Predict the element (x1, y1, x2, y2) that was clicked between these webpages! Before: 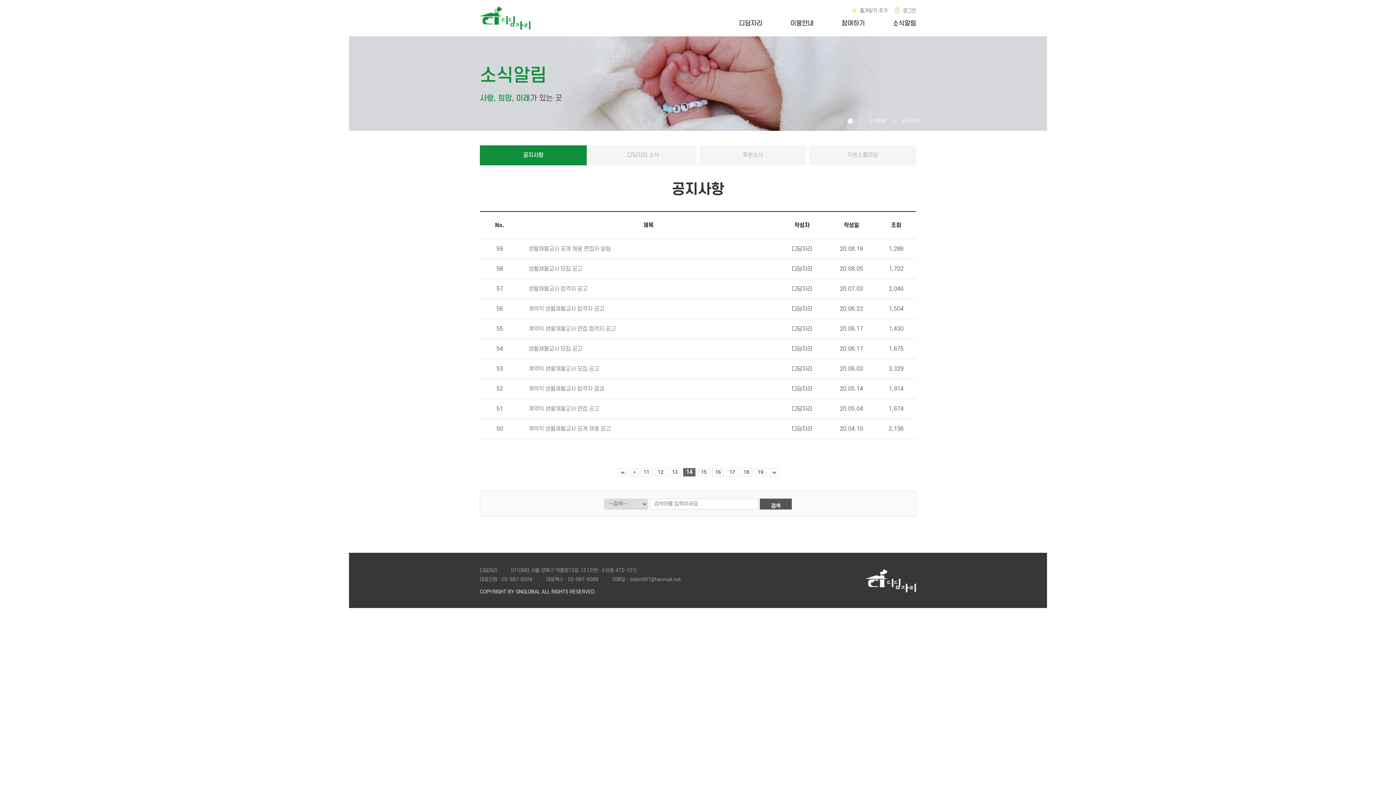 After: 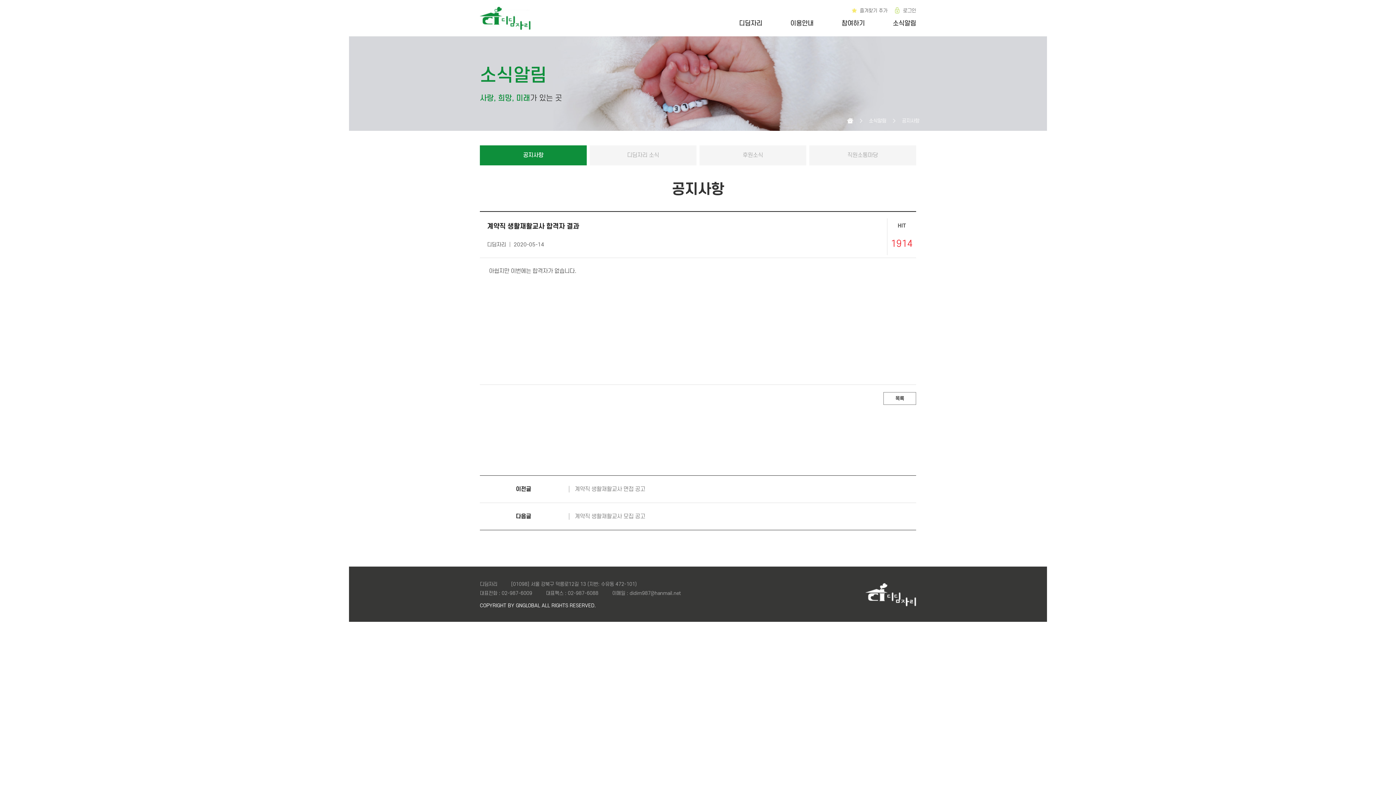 Action: label: 계약직 생활재활교사 합격자 결과 bbox: (528, 385, 604, 392)